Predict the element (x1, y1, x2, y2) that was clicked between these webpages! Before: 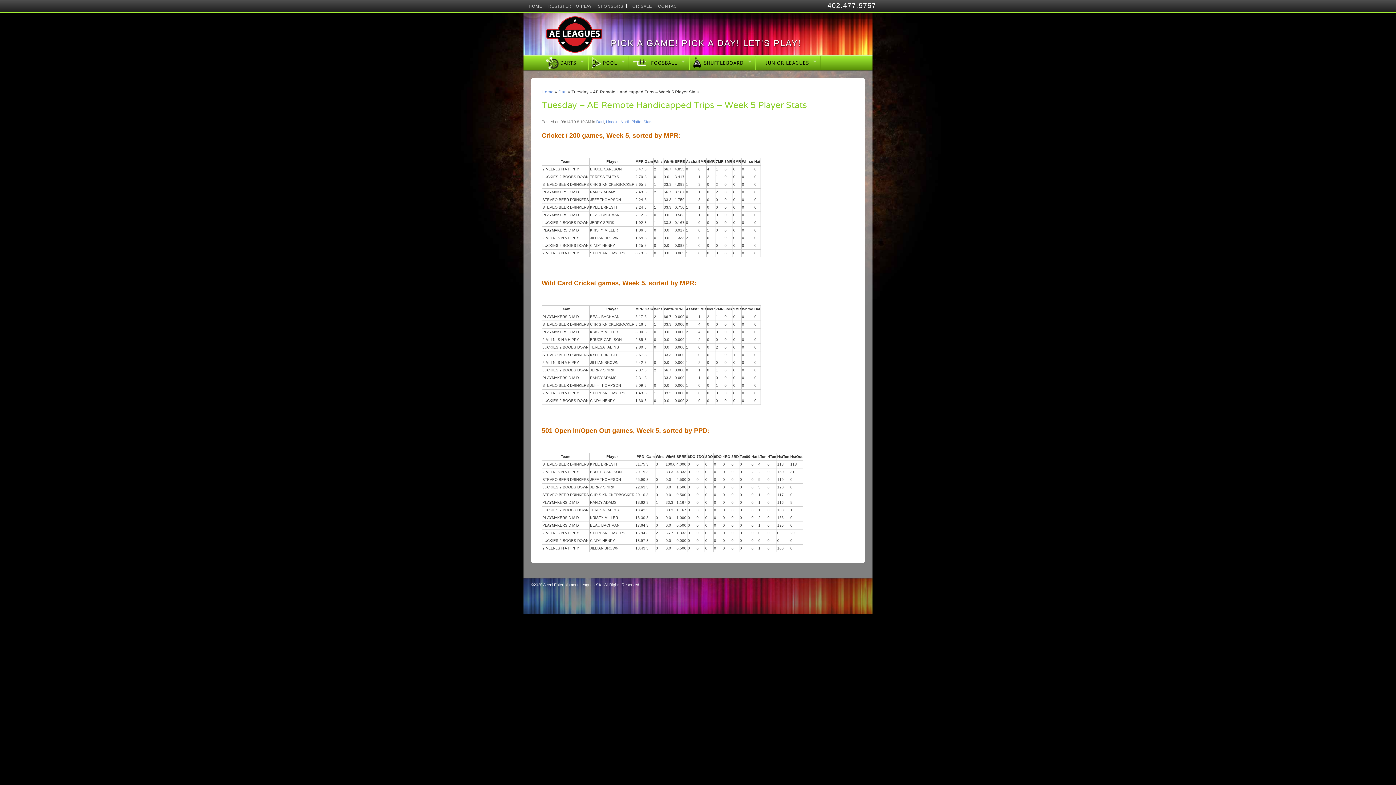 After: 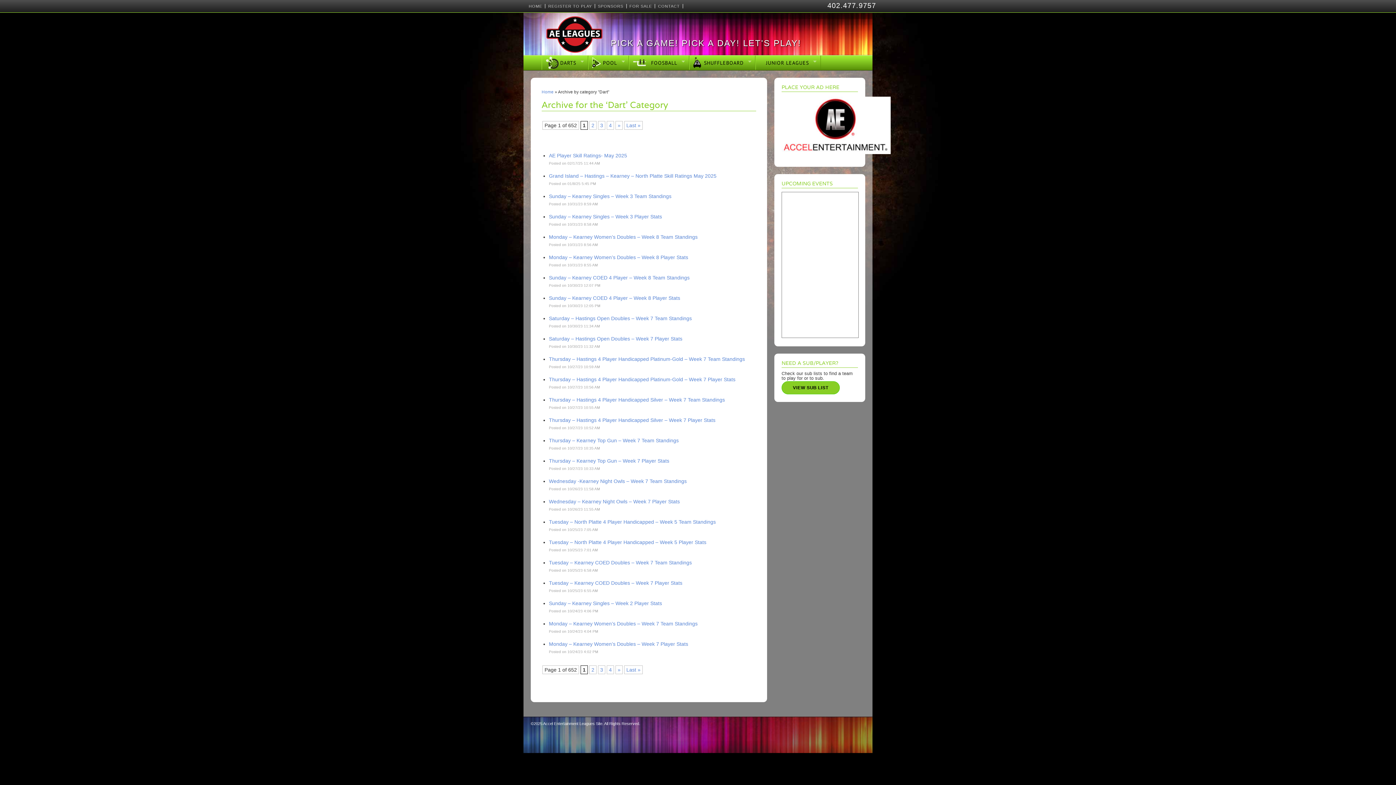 Action: label: Dart bbox: (596, 119, 604, 124)